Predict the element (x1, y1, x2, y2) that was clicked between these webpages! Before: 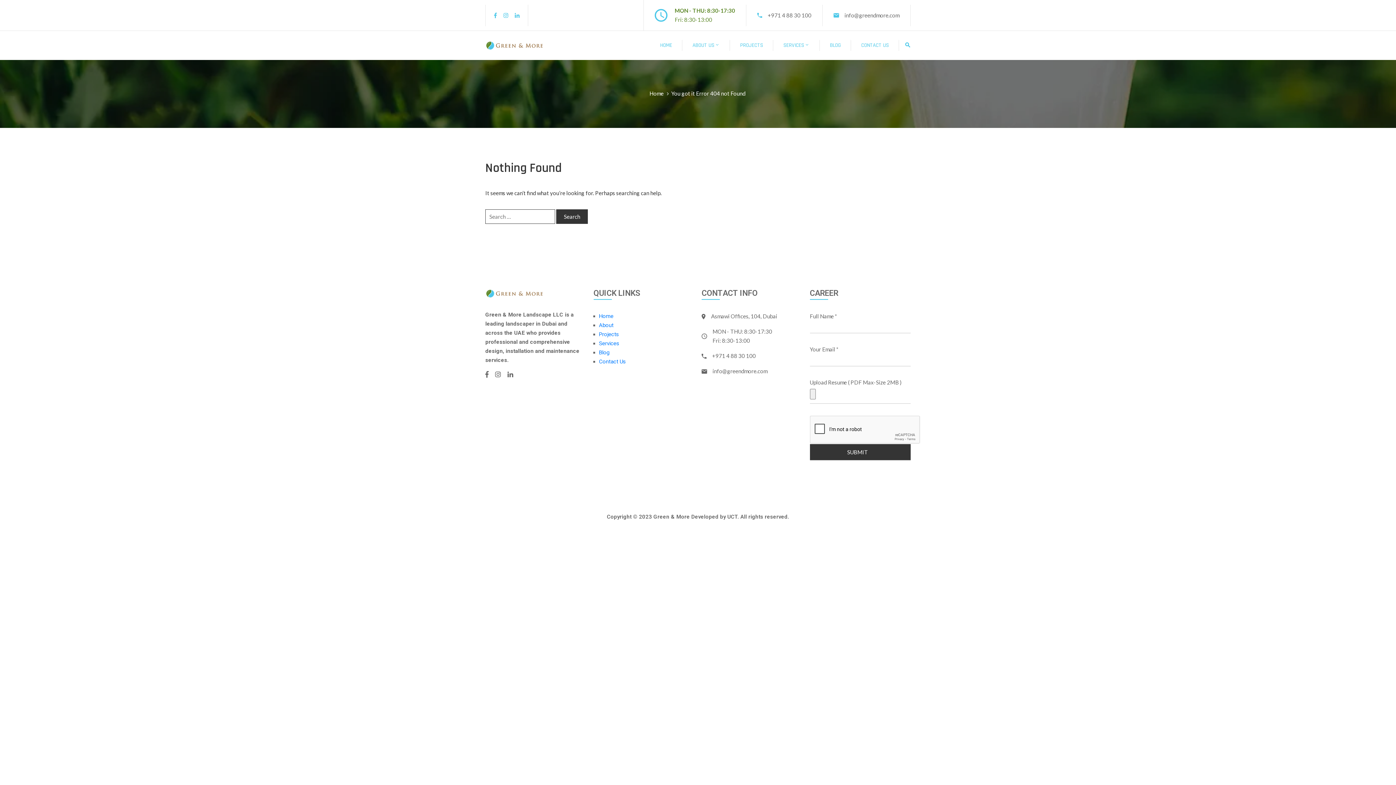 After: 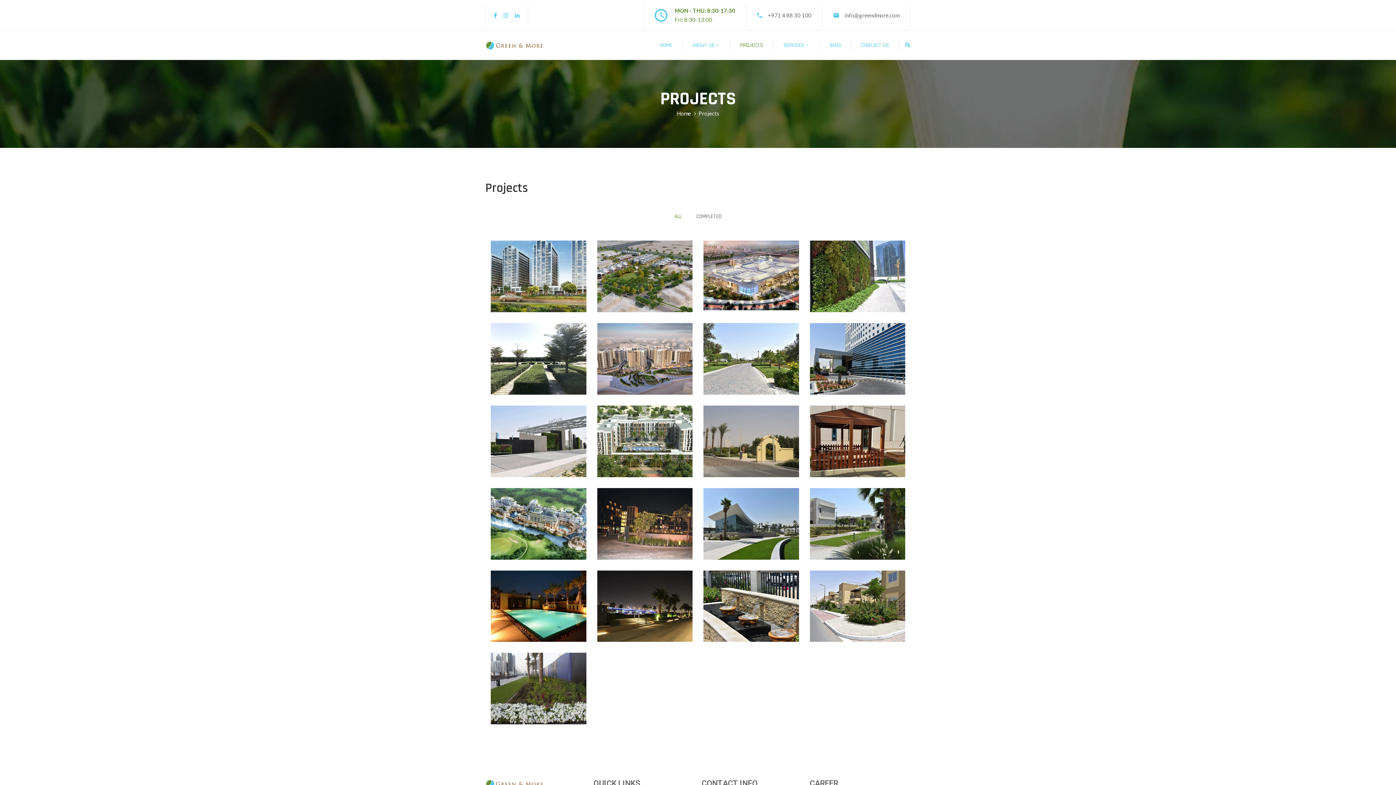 Action: label: PROJECTS bbox: (735, 30, 767, 60)